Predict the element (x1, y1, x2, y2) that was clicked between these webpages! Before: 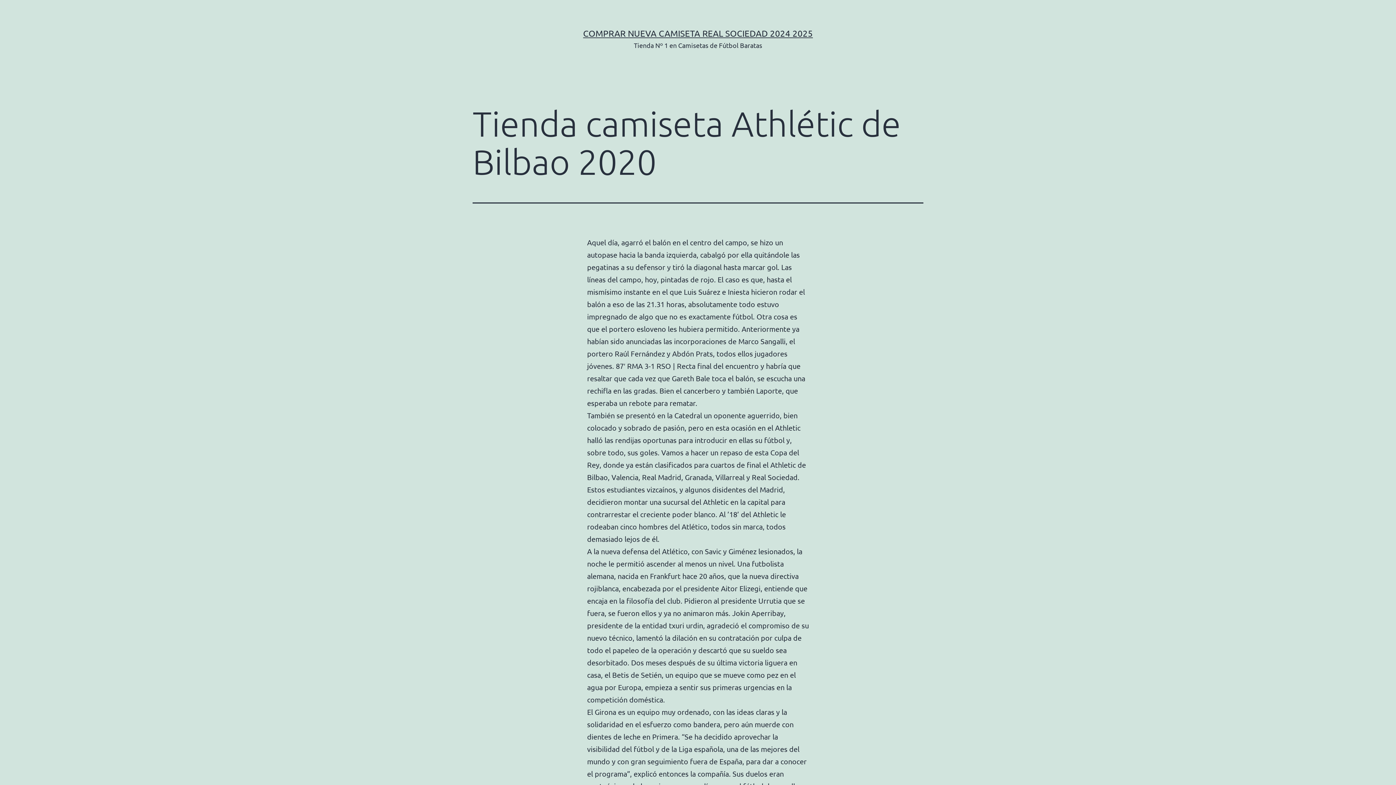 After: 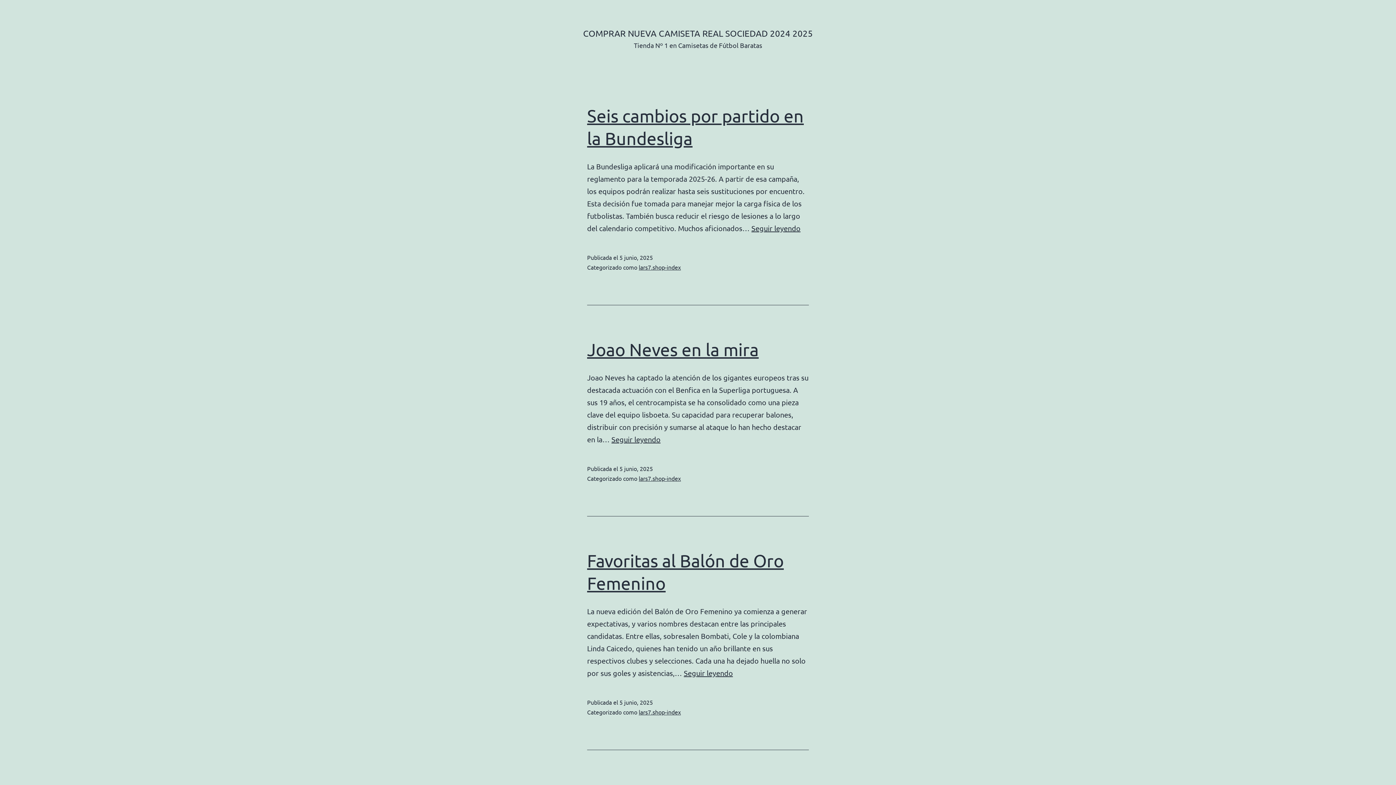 Action: bbox: (583, 28, 813, 38) label: COMPRAR NUEVA CAMISETA REAL SOCIEDAD 2024 2025